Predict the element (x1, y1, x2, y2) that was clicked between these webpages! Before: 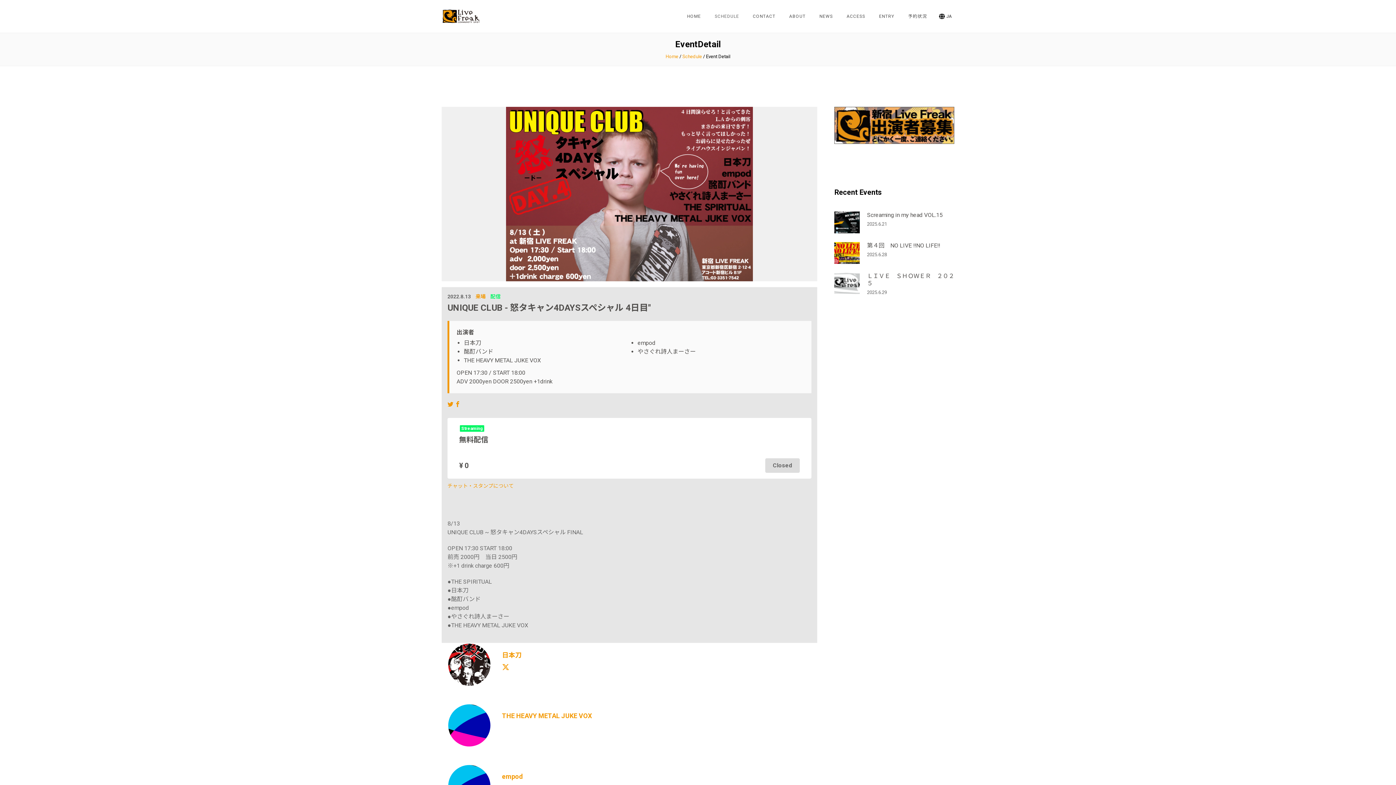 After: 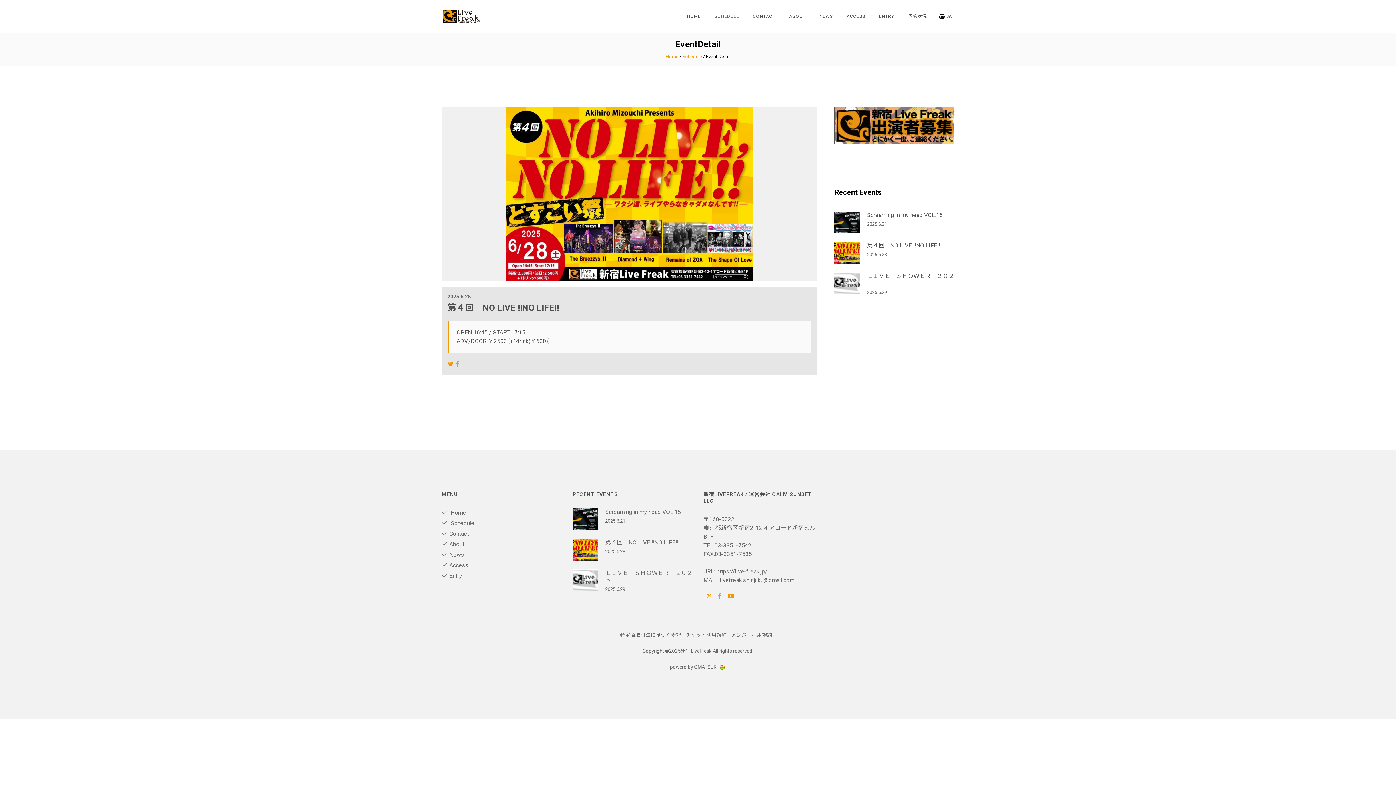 Action: label: 第４回　NO LIVE ‼️NO LIFE‼️ bbox: (867, 242, 940, 249)